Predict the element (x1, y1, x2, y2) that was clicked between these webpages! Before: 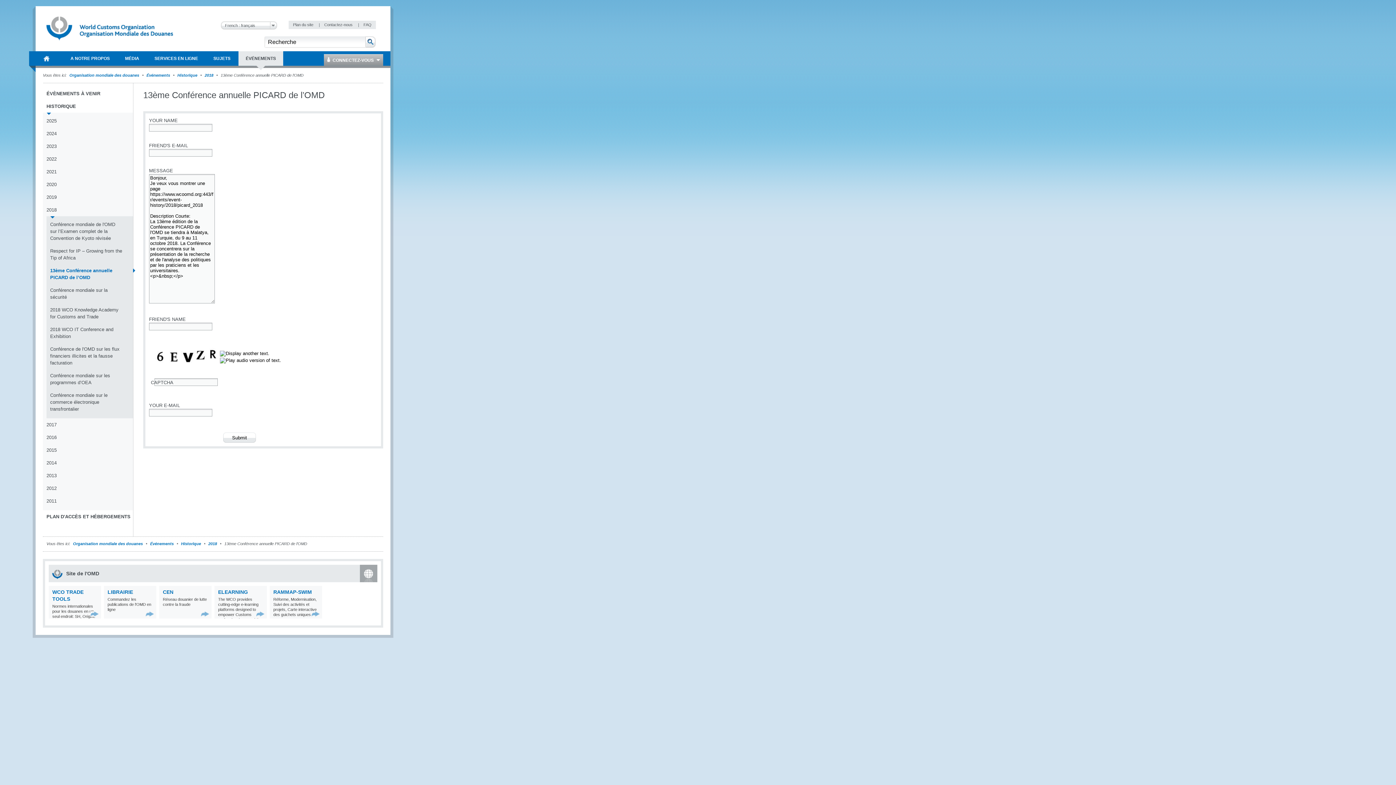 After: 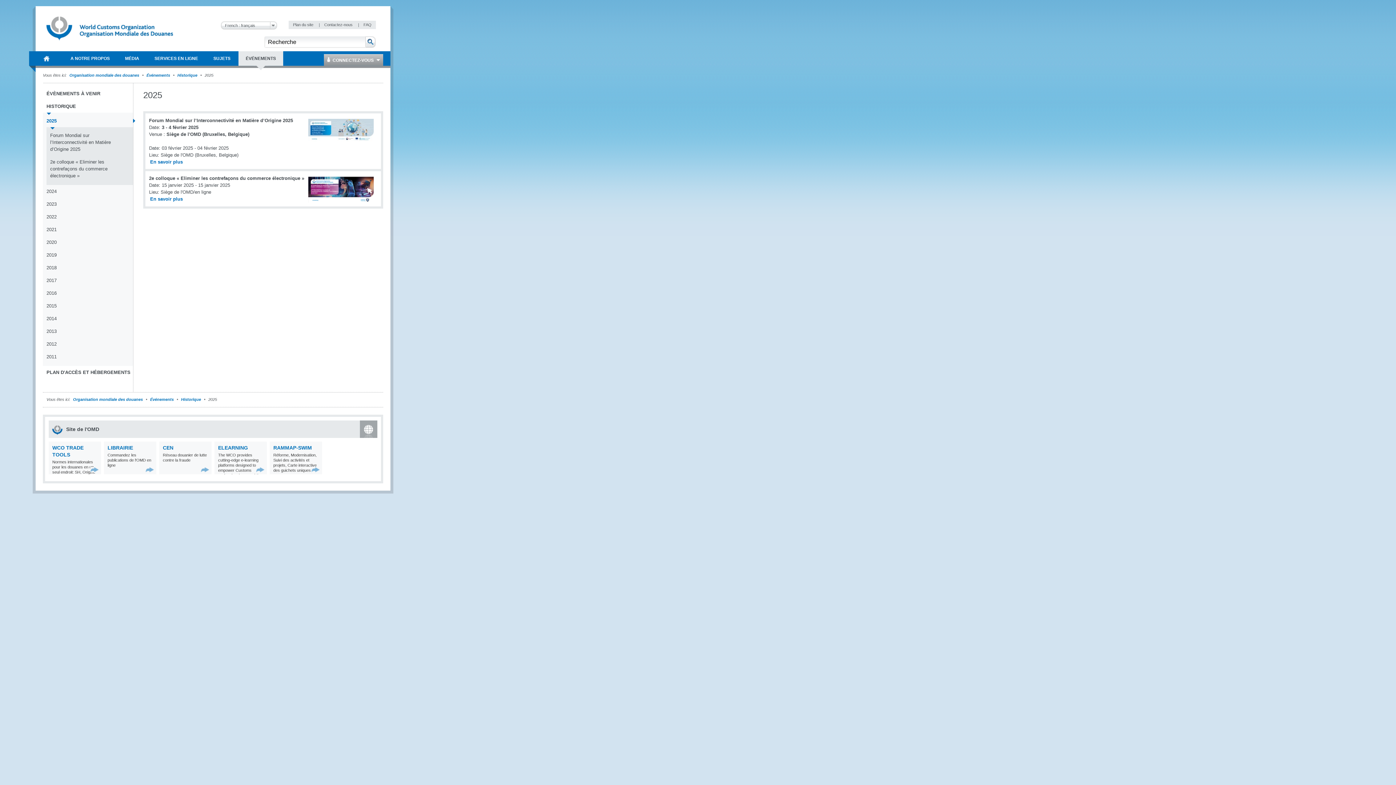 Action: label: 2025 bbox: (46, 117, 133, 127)